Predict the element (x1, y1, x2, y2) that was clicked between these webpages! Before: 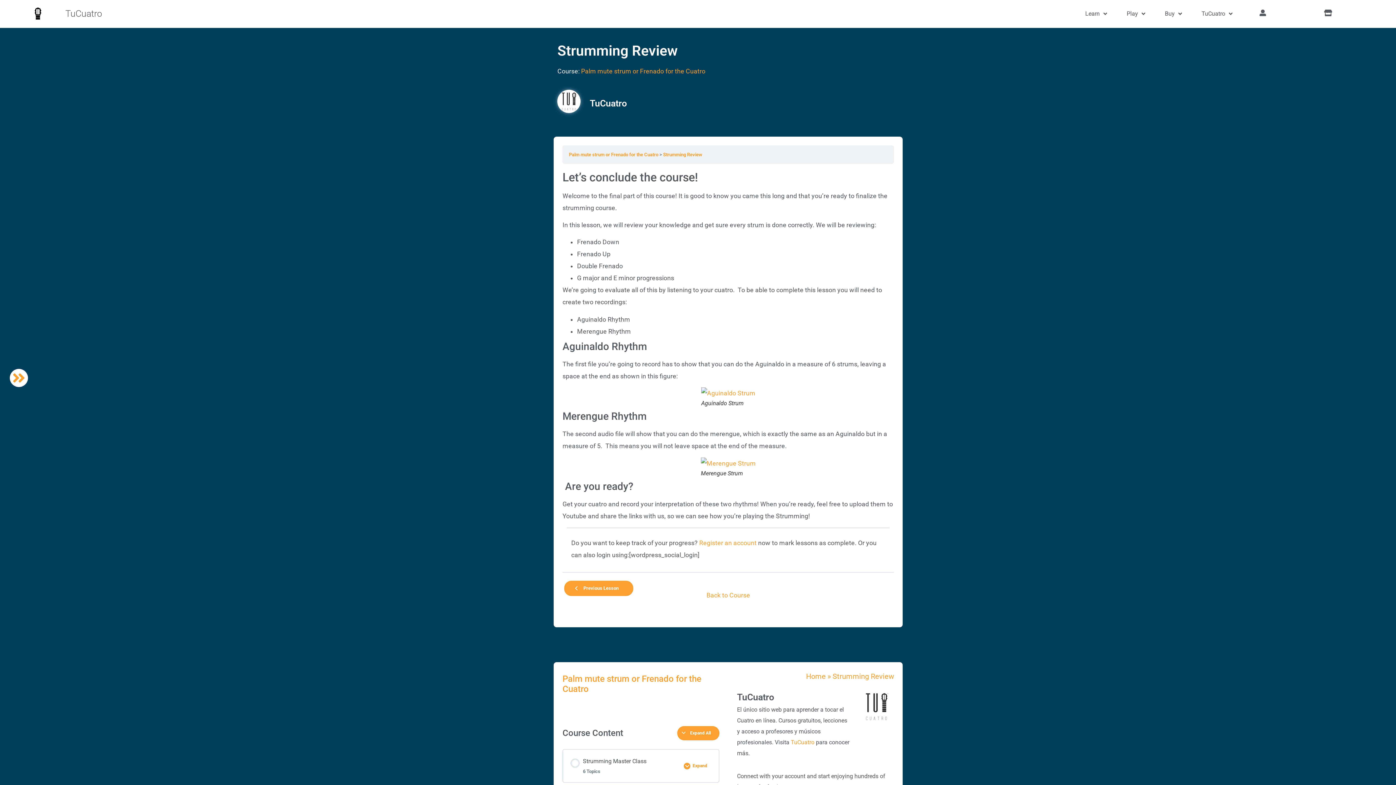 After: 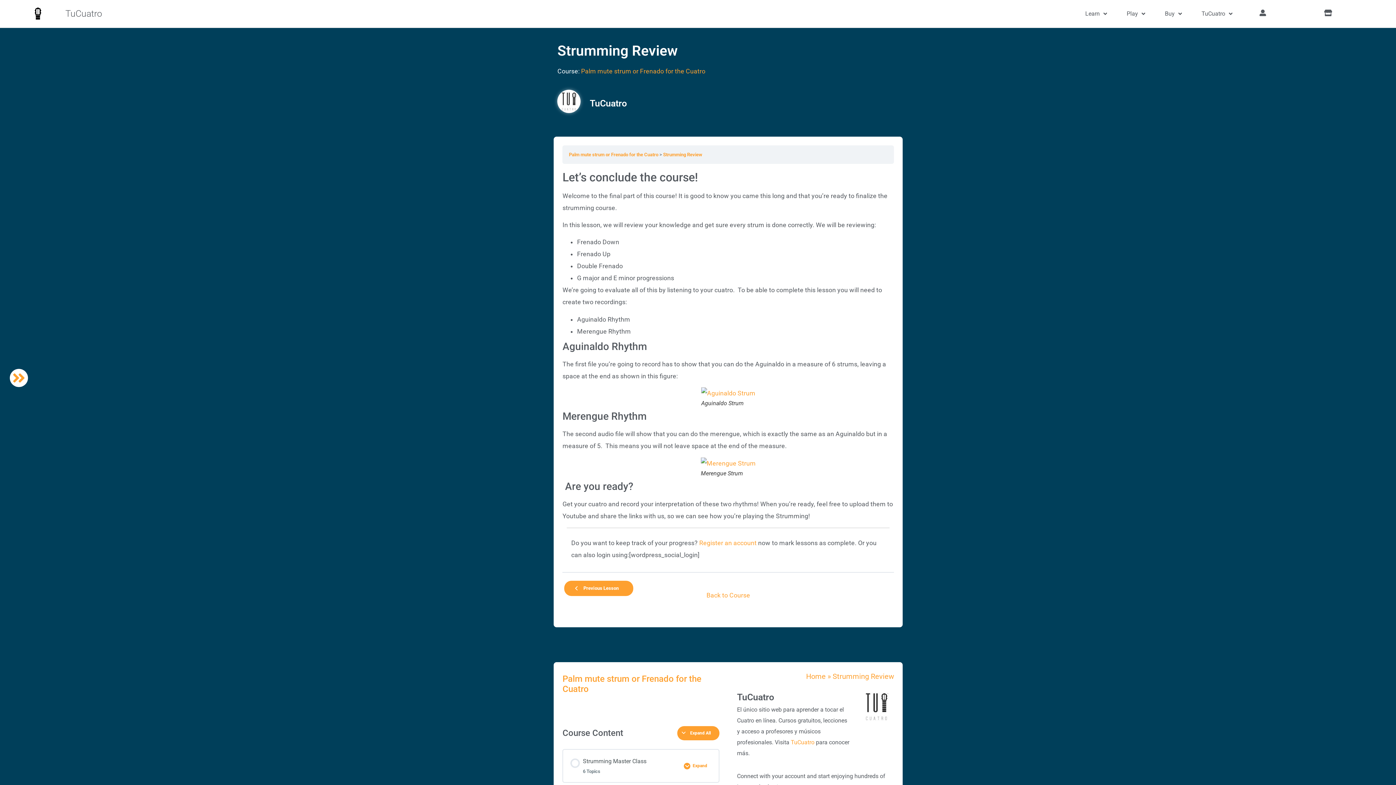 Action: bbox: (663, 152, 702, 157) label: Strumming Review